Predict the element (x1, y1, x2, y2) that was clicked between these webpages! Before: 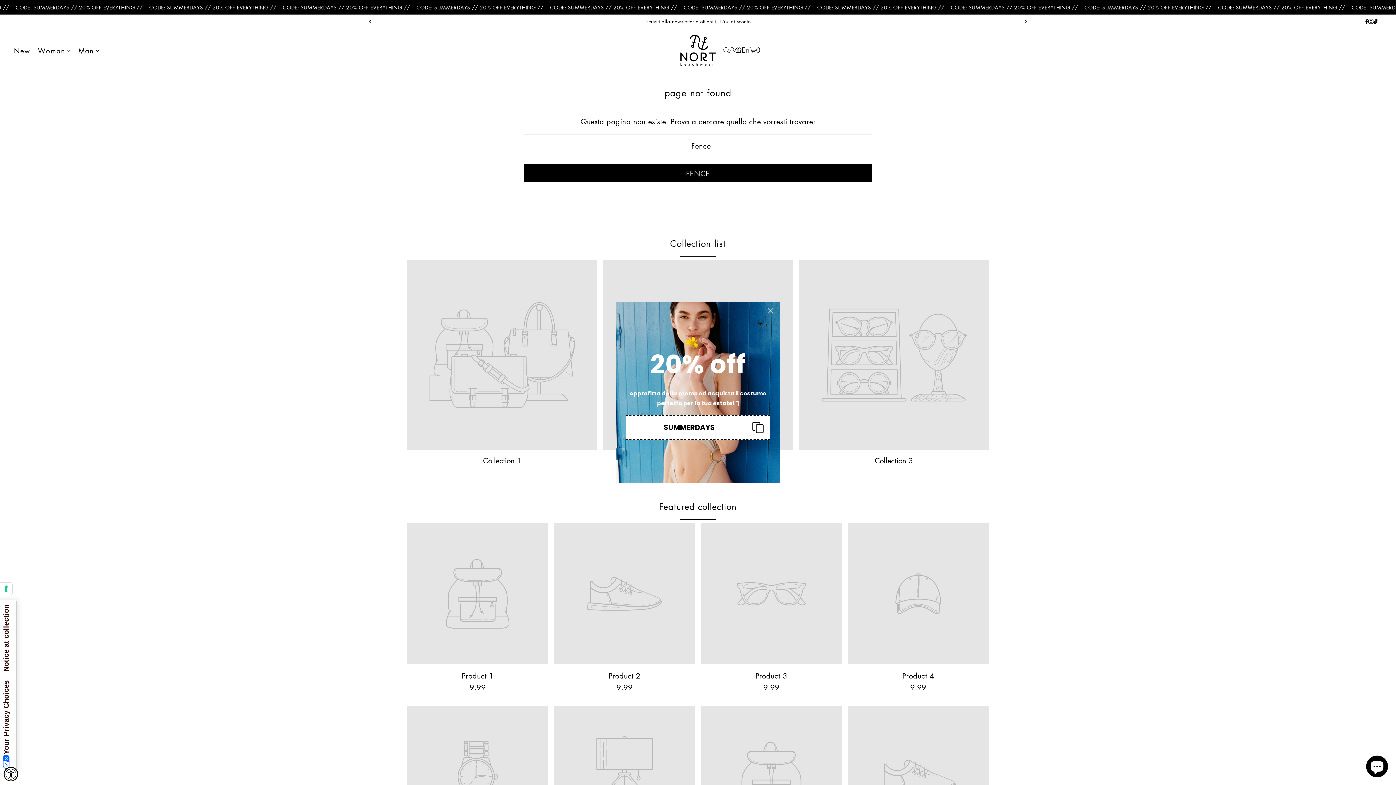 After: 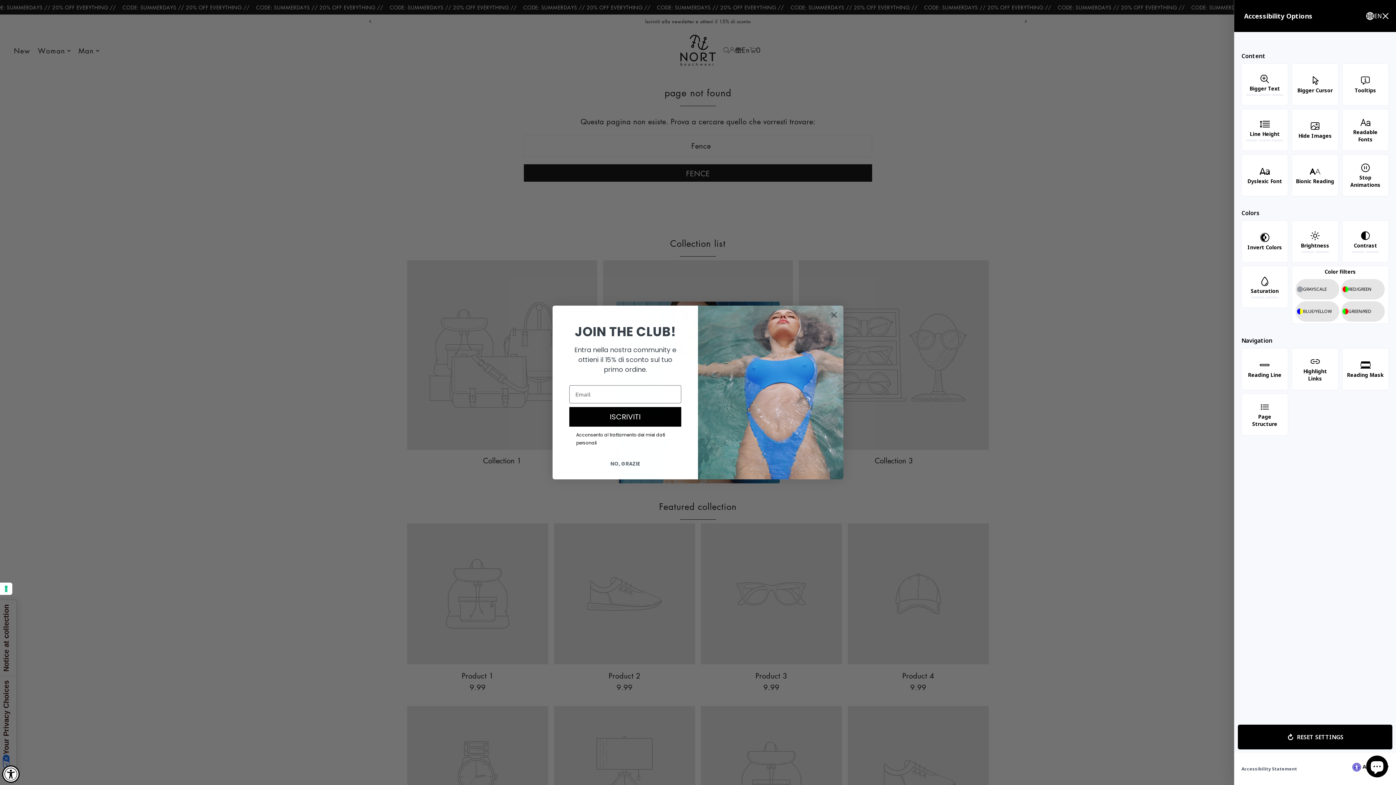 Action: bbox: (3, 767, 18, 781) label: Accessibility Widget, click to open